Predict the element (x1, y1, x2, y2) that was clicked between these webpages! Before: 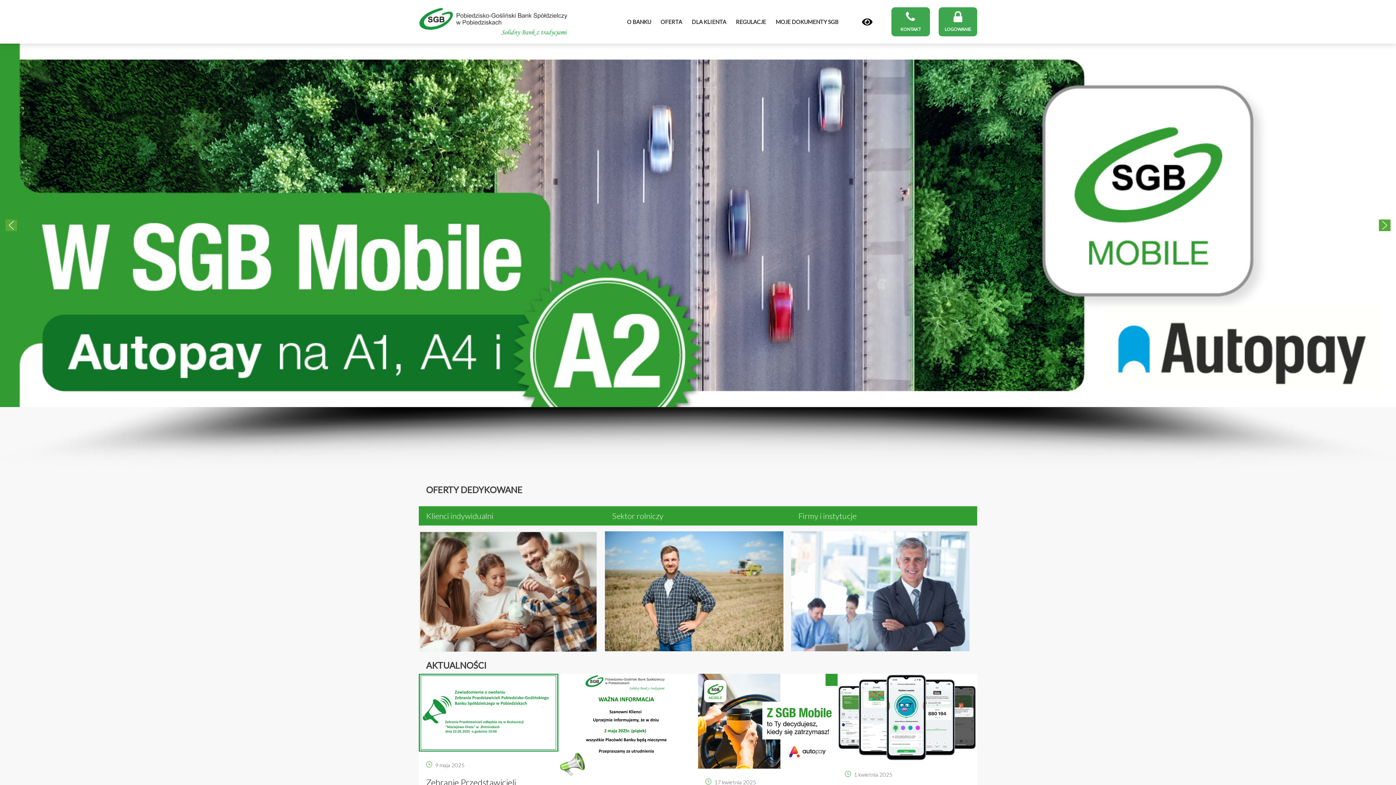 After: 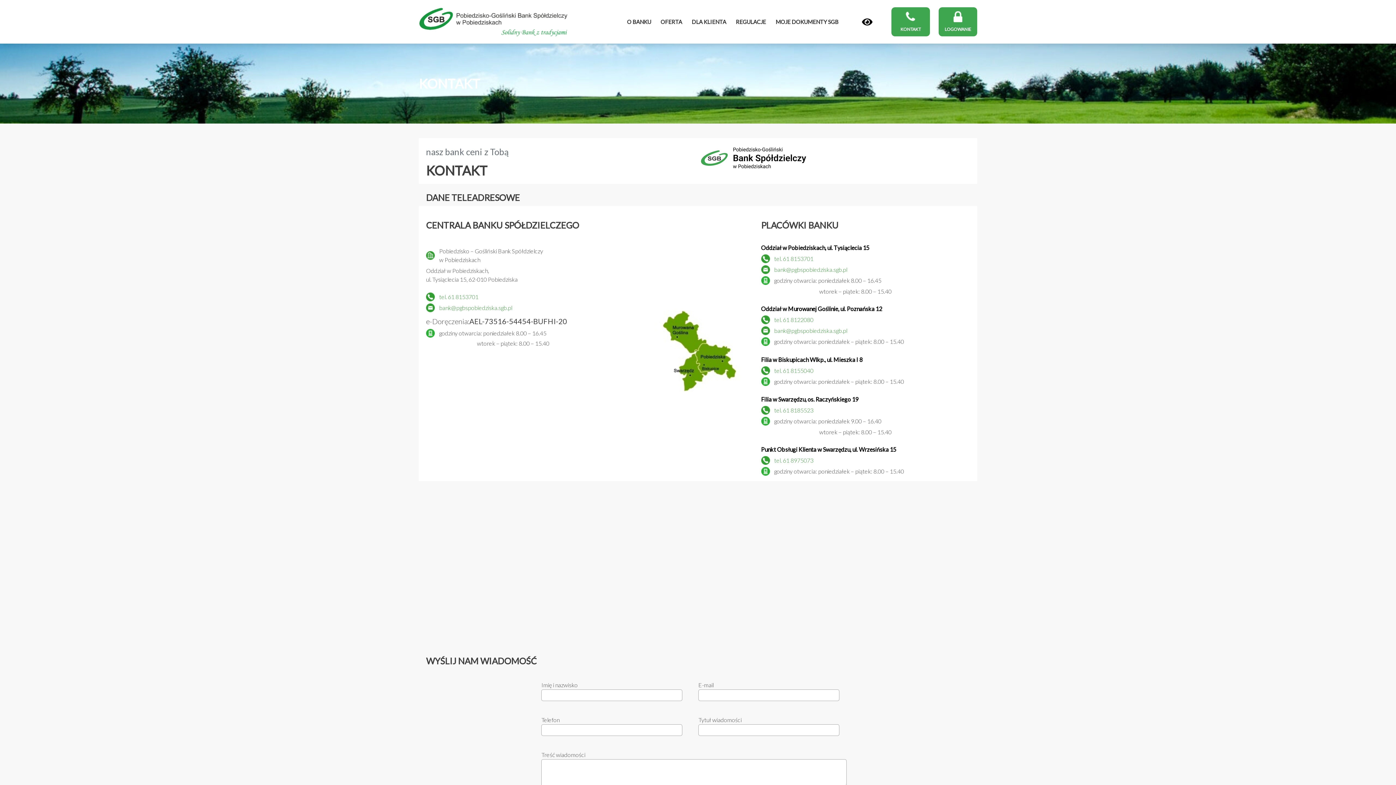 Action: label: KONTAKT bbox: (891, 7, 930, 36)